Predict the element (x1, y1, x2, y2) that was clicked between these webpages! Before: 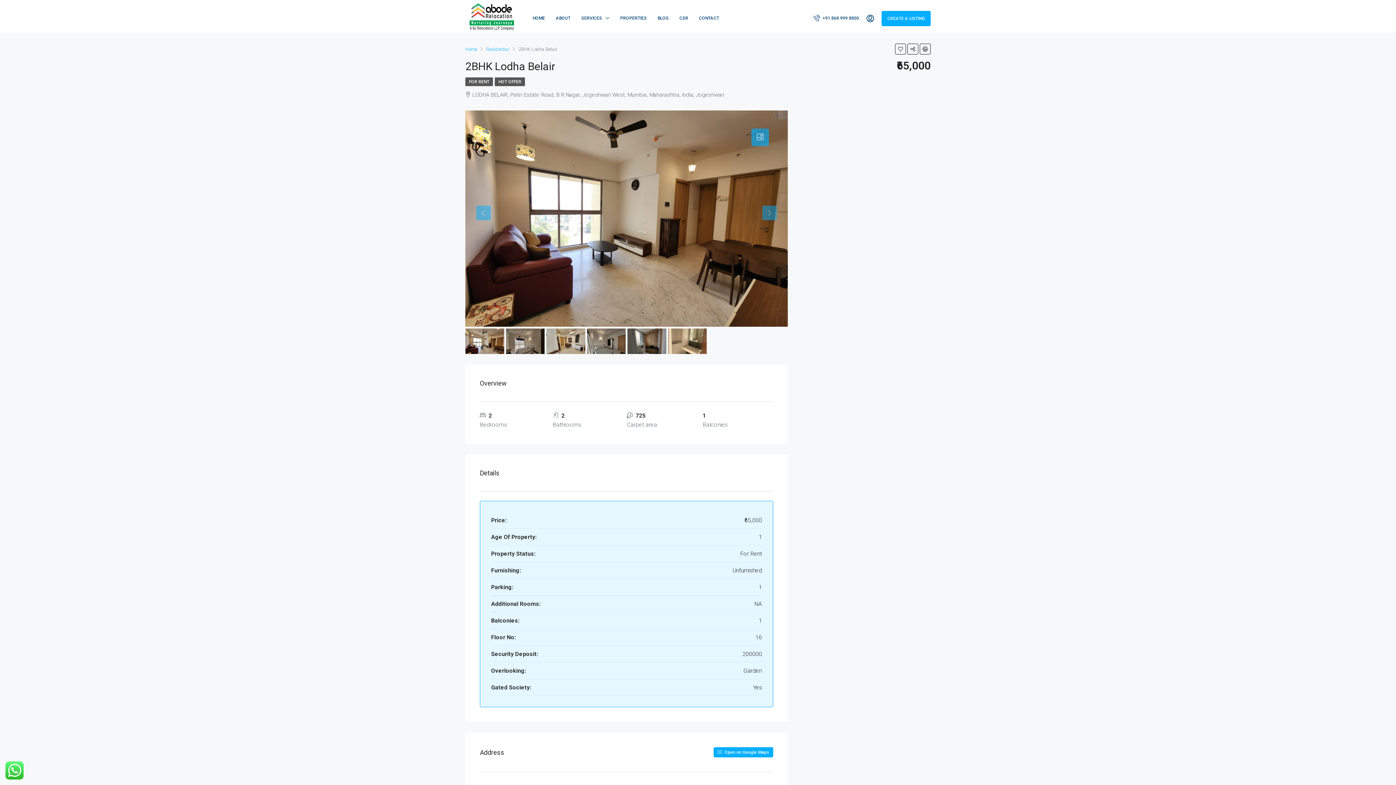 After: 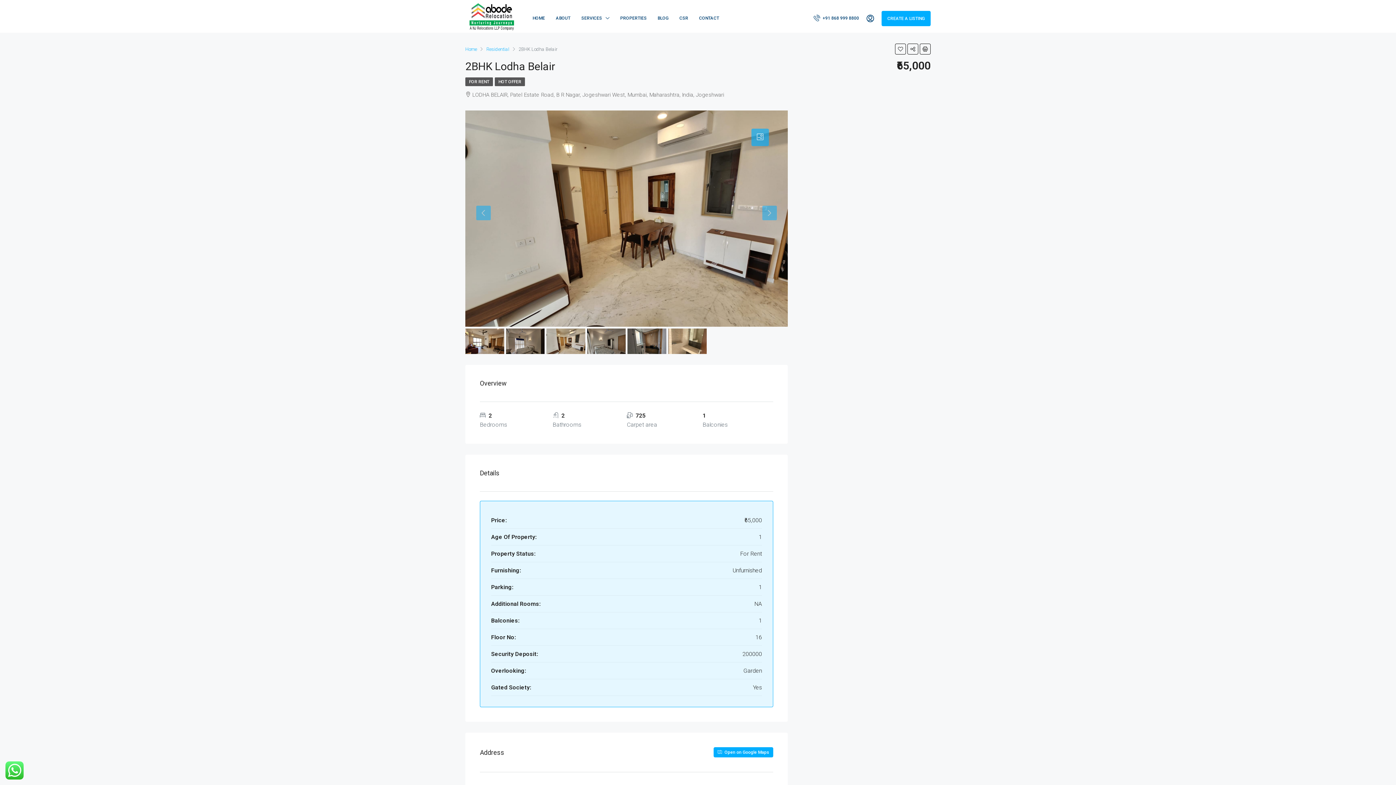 Action: bbox: (546, 328, 585, 357)